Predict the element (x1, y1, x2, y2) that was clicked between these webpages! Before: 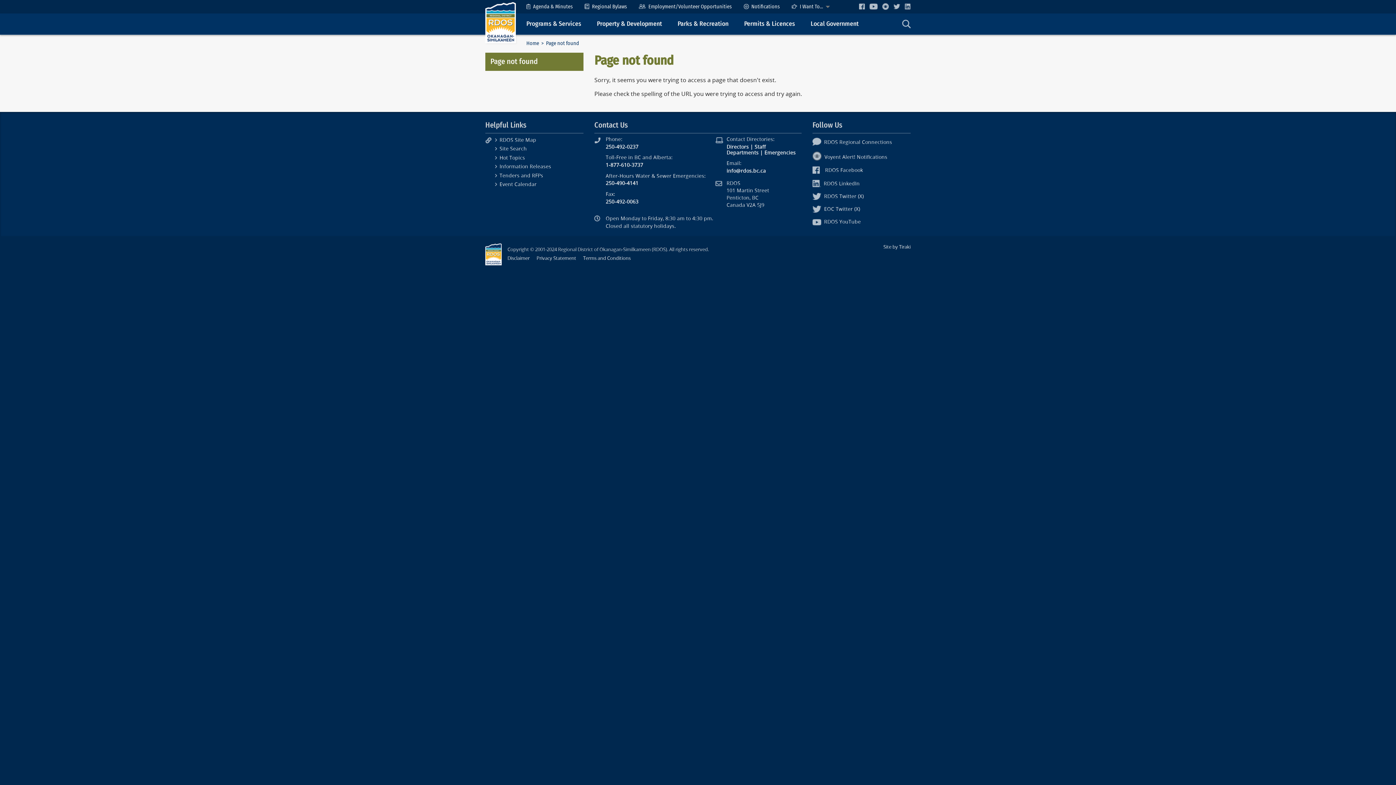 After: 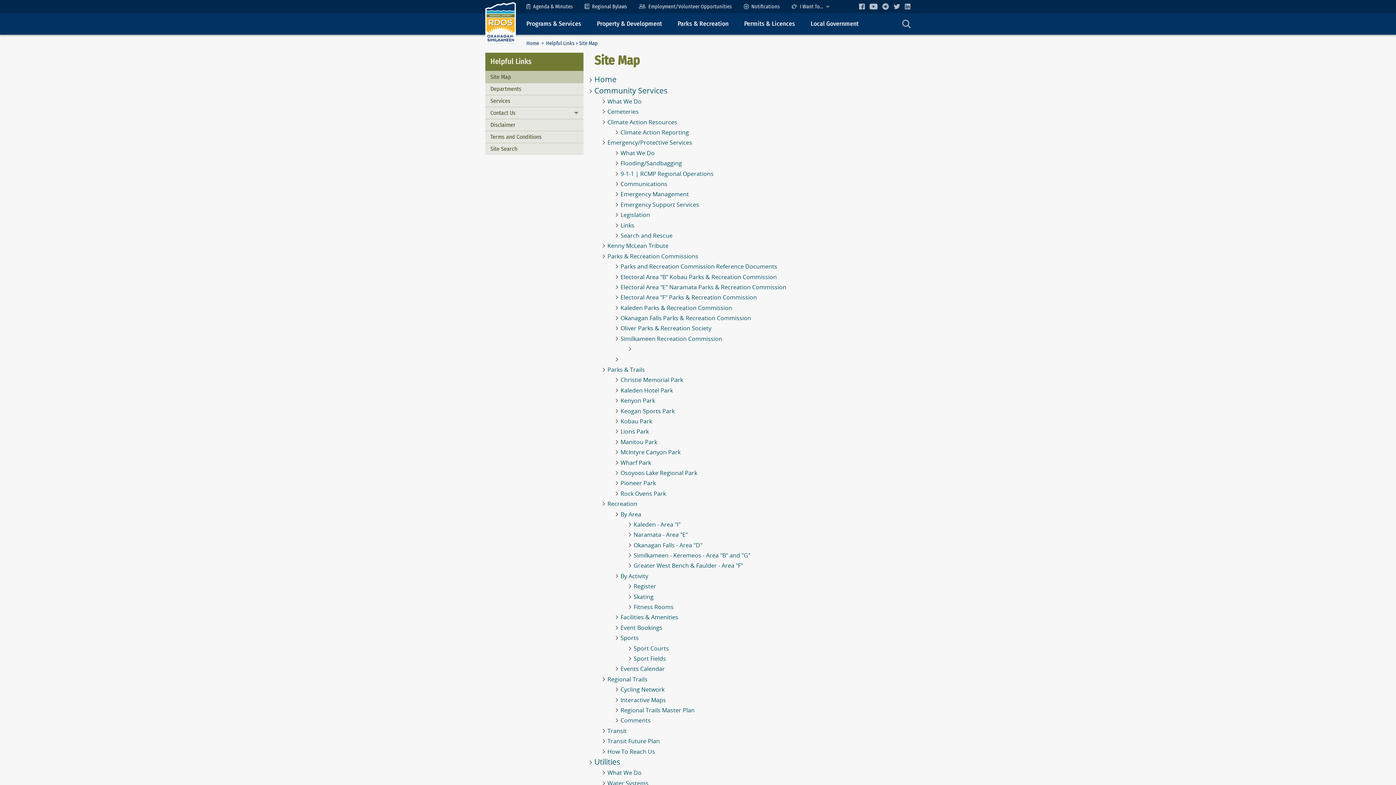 Action: bbox: (499, 137, 536, 143) label: RDOS Site Map